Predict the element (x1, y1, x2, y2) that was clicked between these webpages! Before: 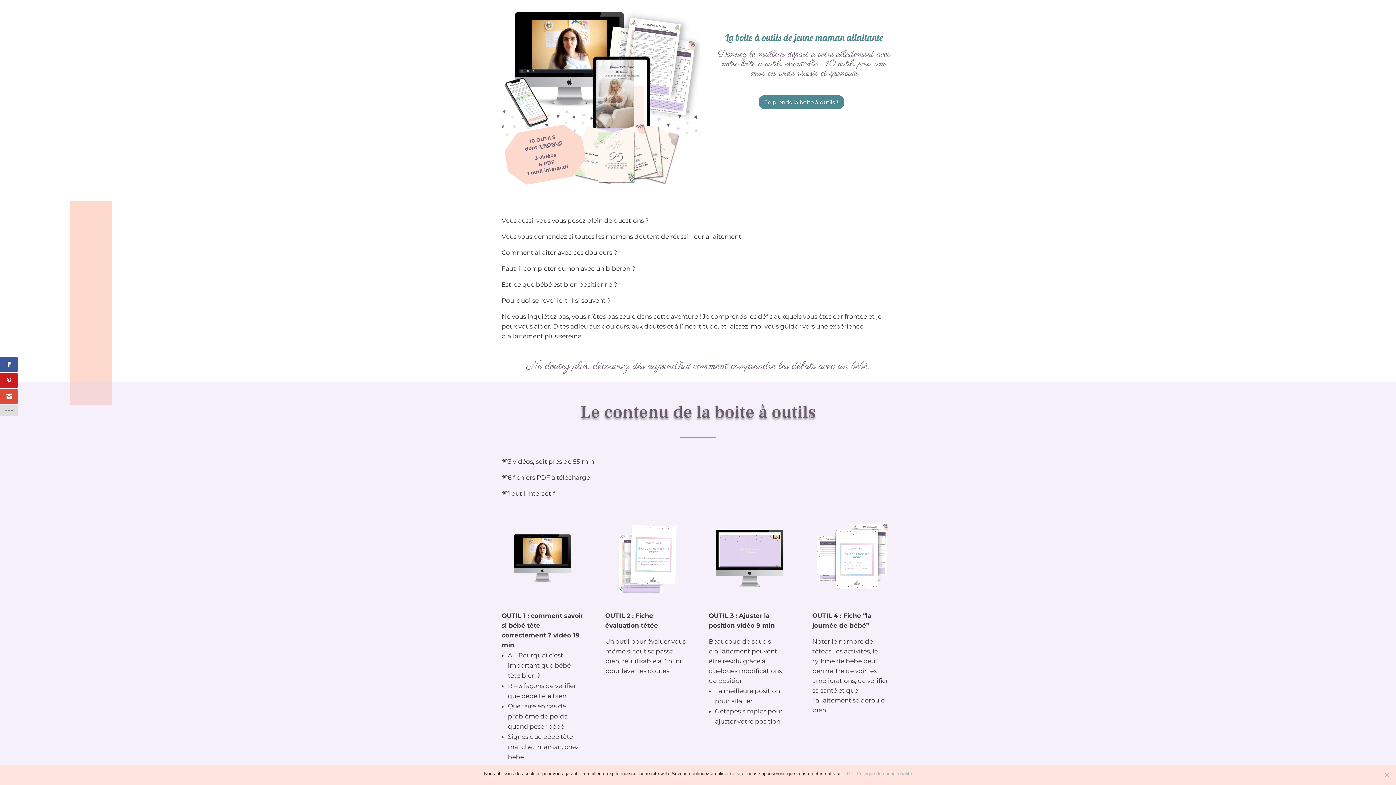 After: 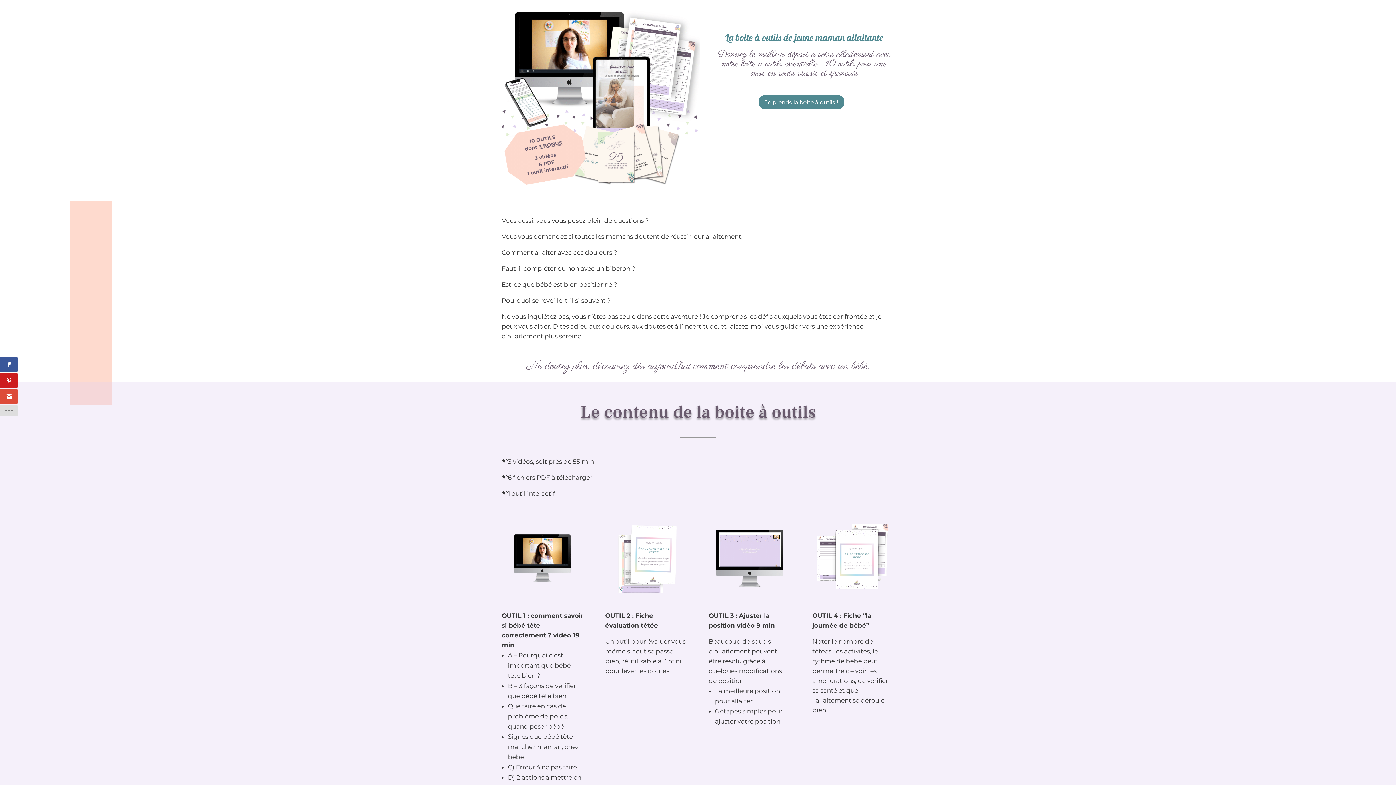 Action: label: Ok bbox: (847, 770, 853, 777)